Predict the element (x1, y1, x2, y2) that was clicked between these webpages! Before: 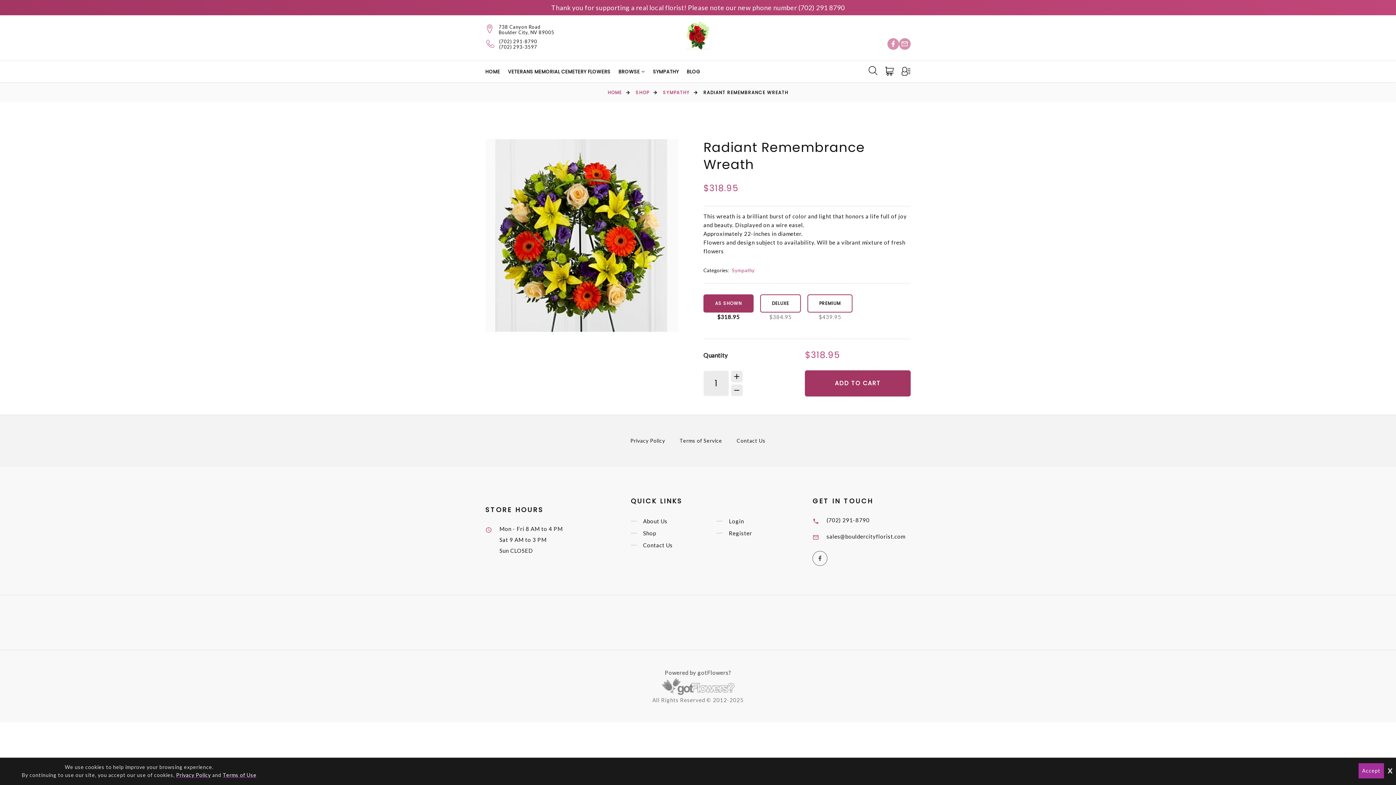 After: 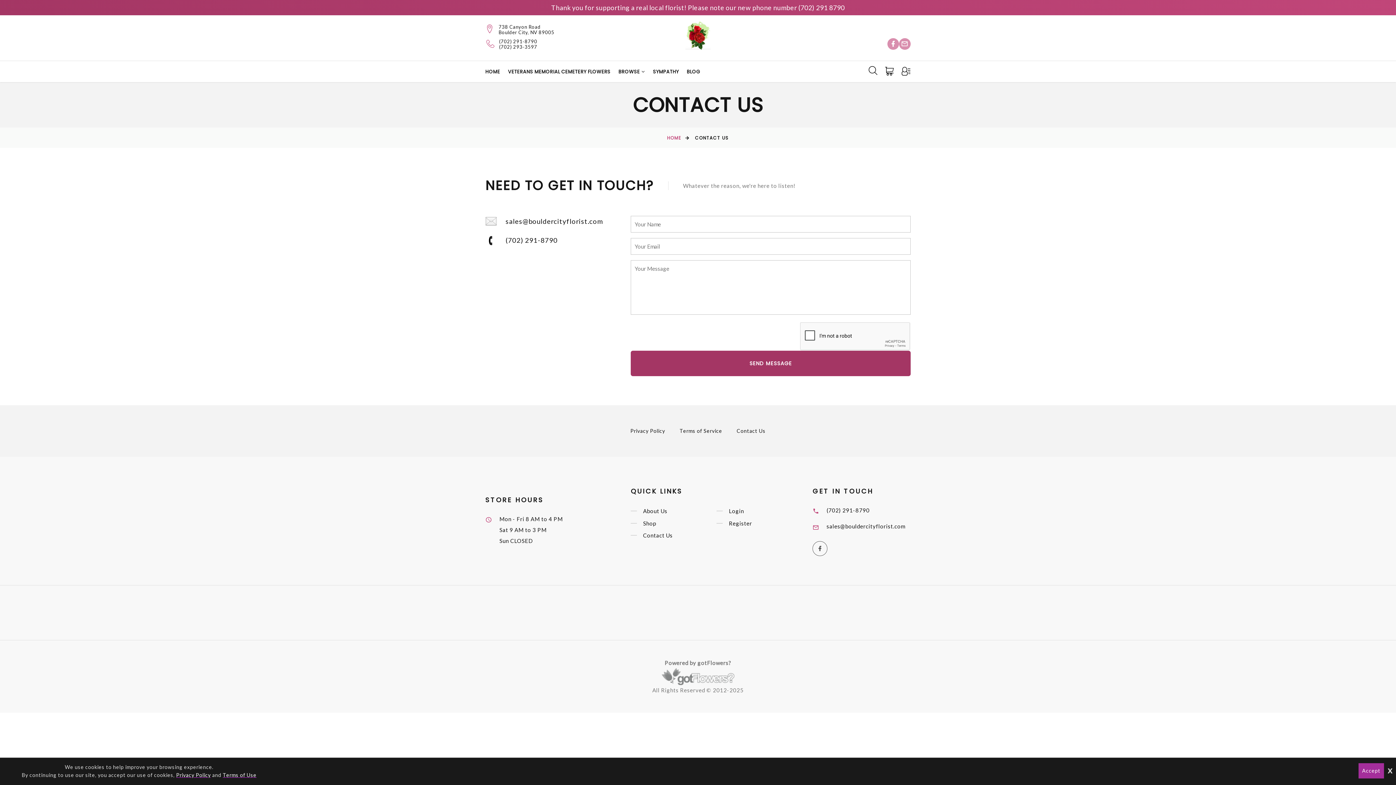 Action: label: Contact Us bbox: (736, 437, 765, 444)